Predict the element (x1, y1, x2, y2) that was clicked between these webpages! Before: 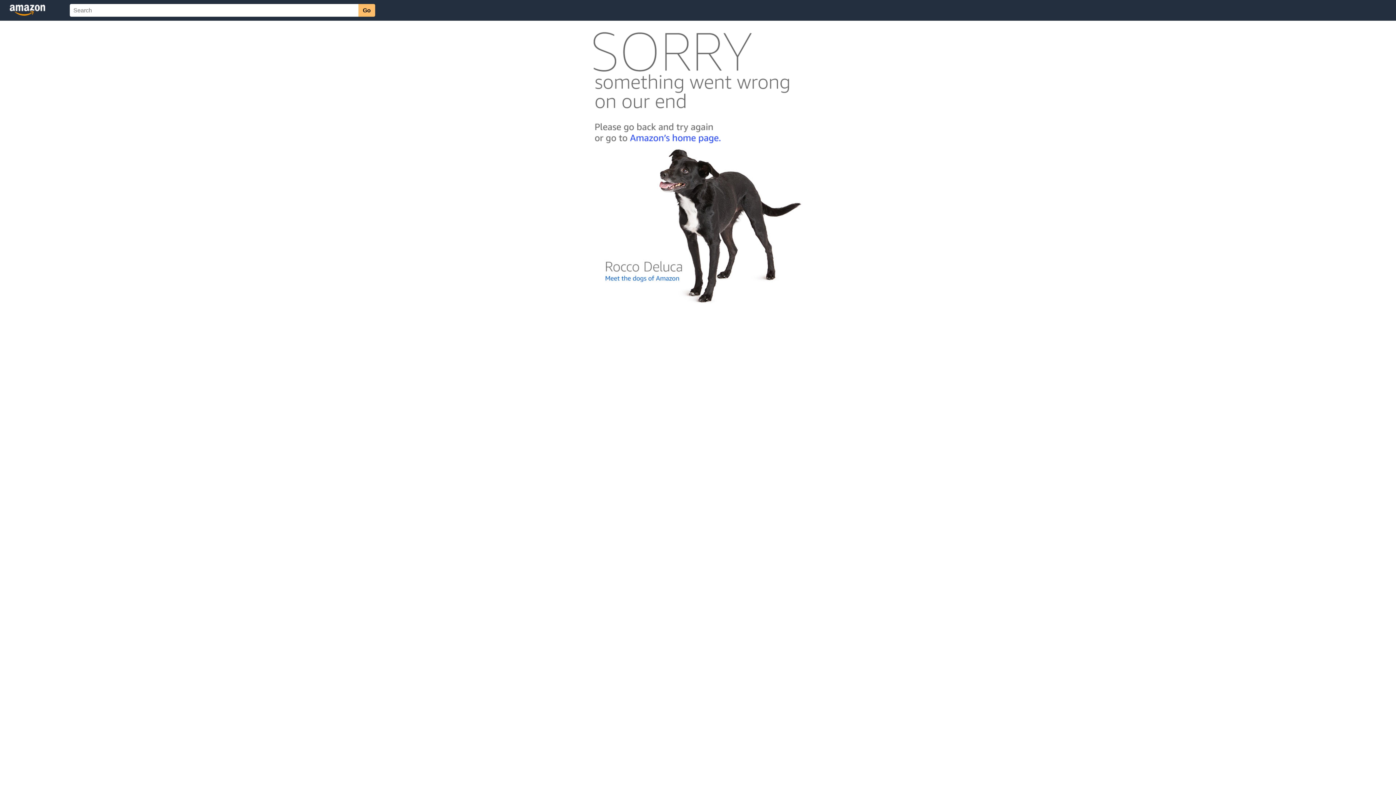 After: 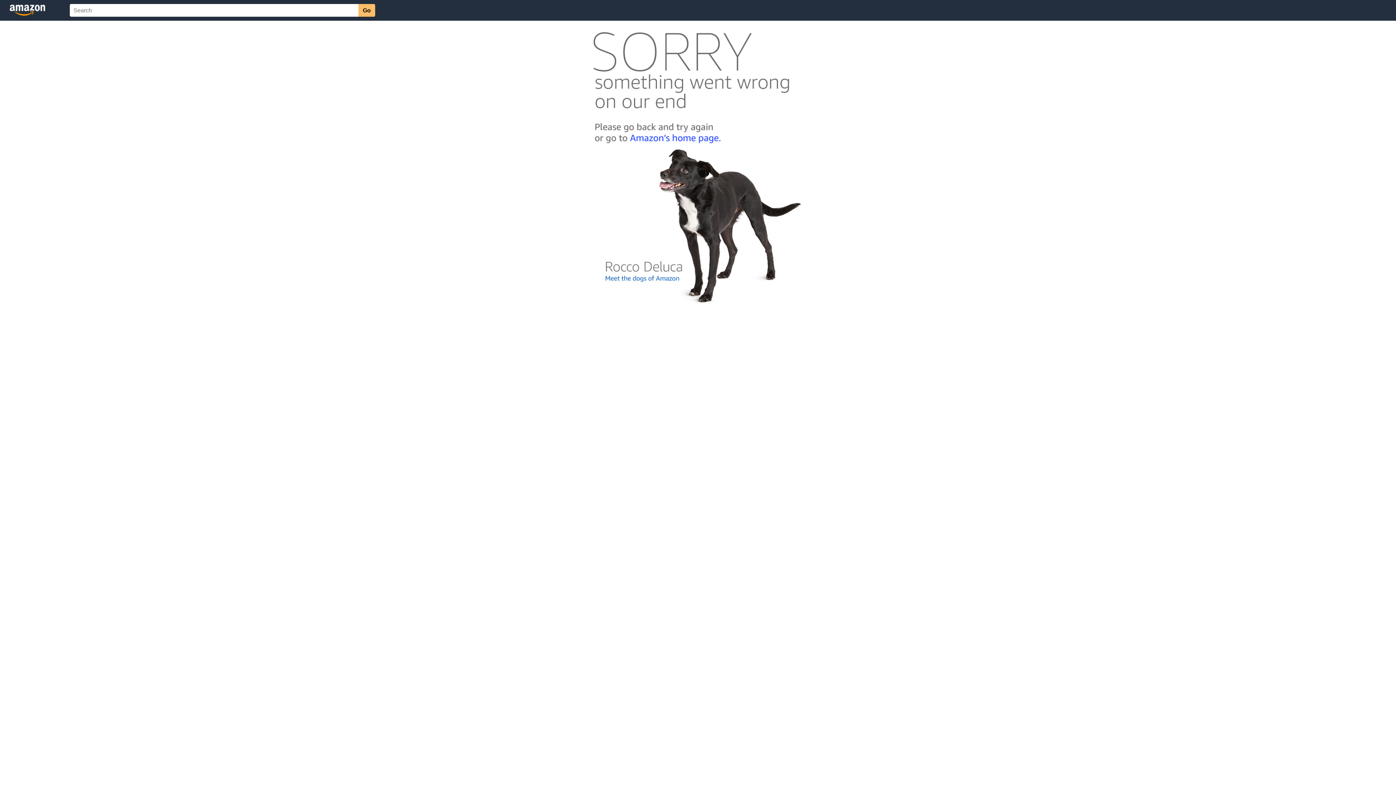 Action: bbox: (592, 300, 803, 306)